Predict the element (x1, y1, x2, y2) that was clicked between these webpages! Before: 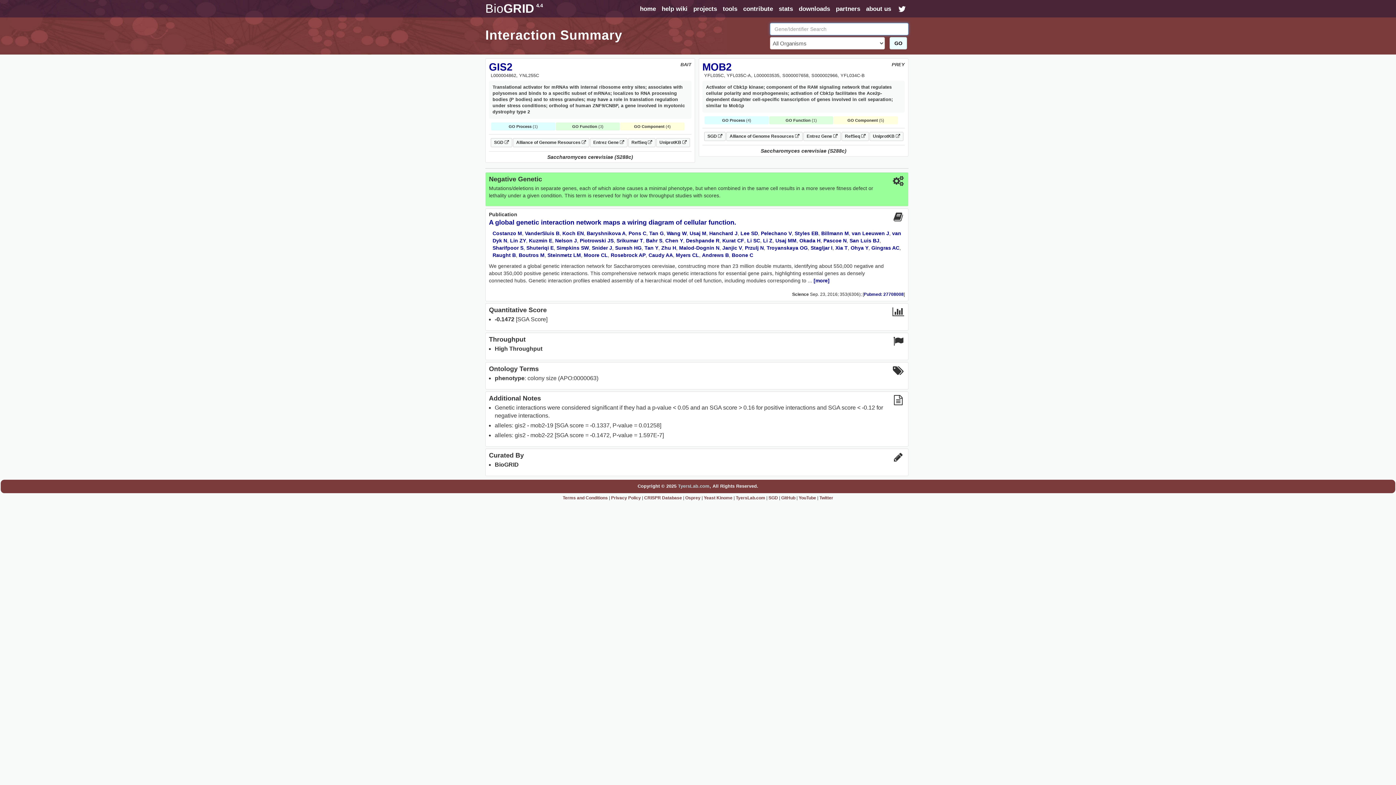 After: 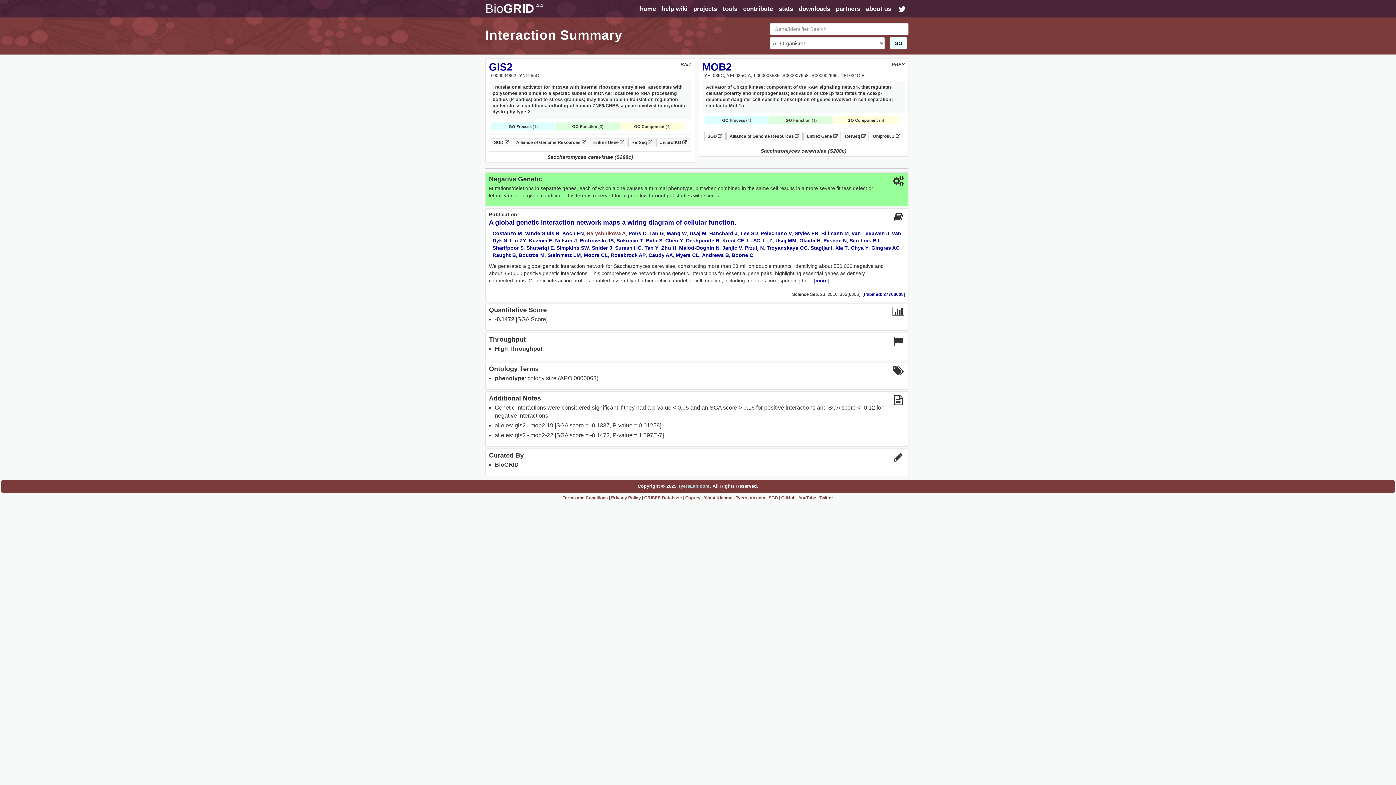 Action: bbox: (586, 230, 625, 236) label: Baryshnikova A